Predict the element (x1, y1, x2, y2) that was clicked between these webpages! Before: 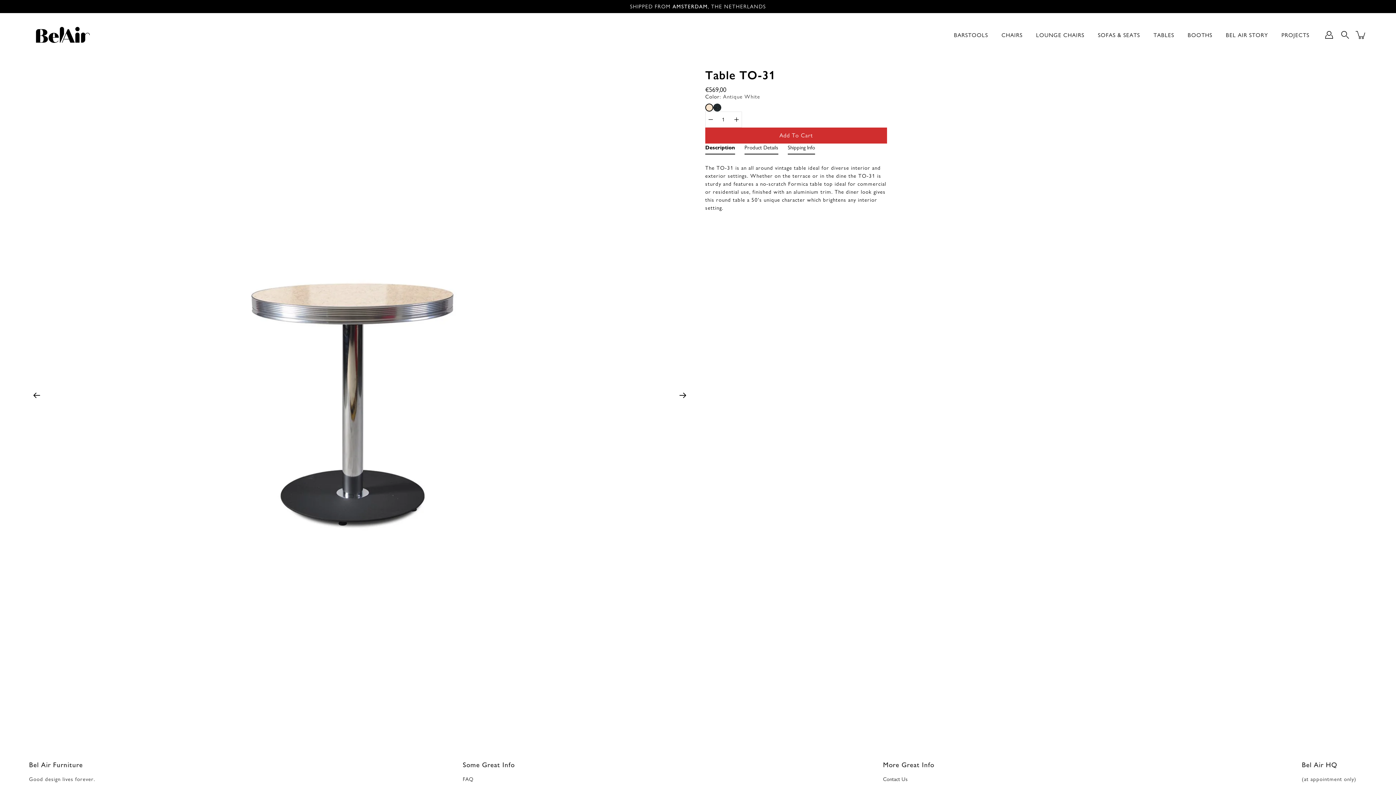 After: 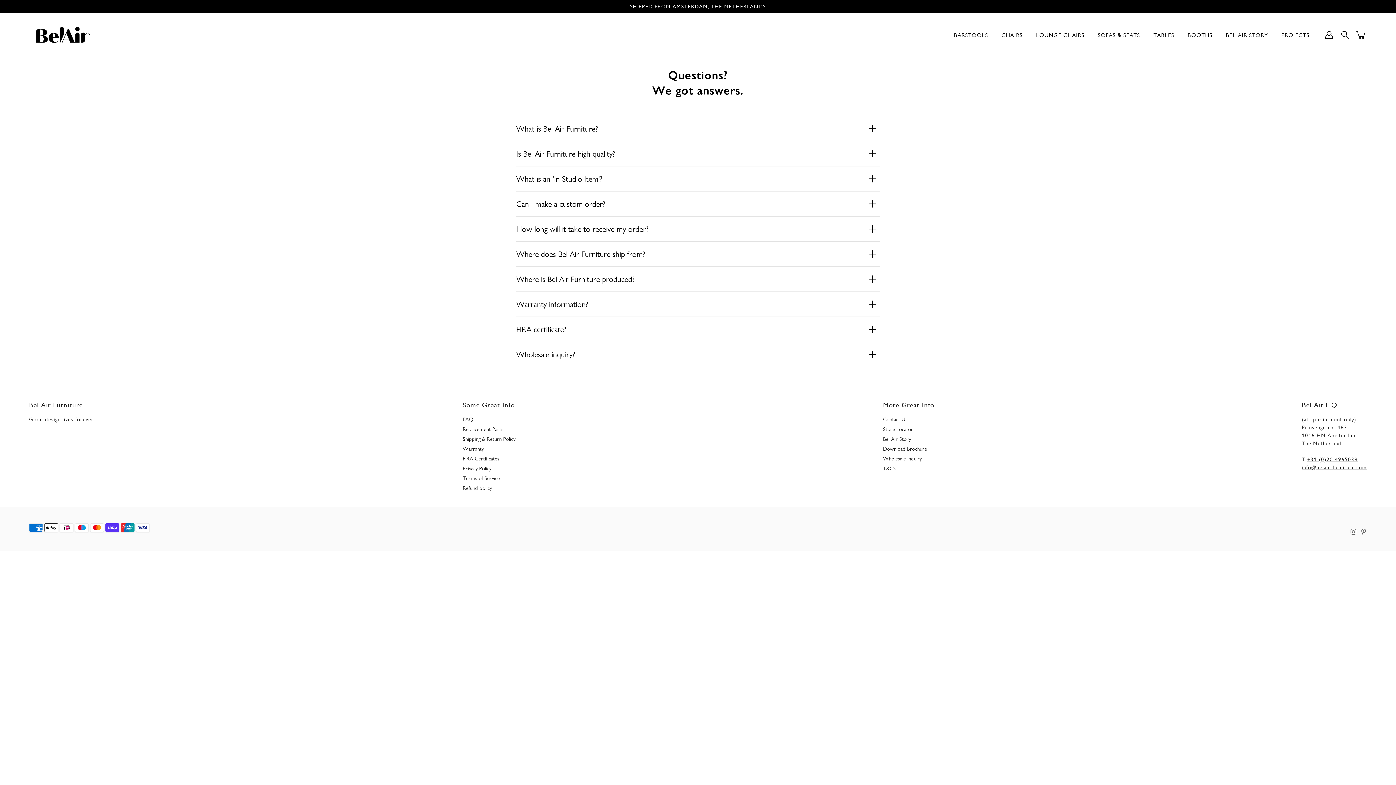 Action: bbox: (462, 776, 473, 782) label: FAQ